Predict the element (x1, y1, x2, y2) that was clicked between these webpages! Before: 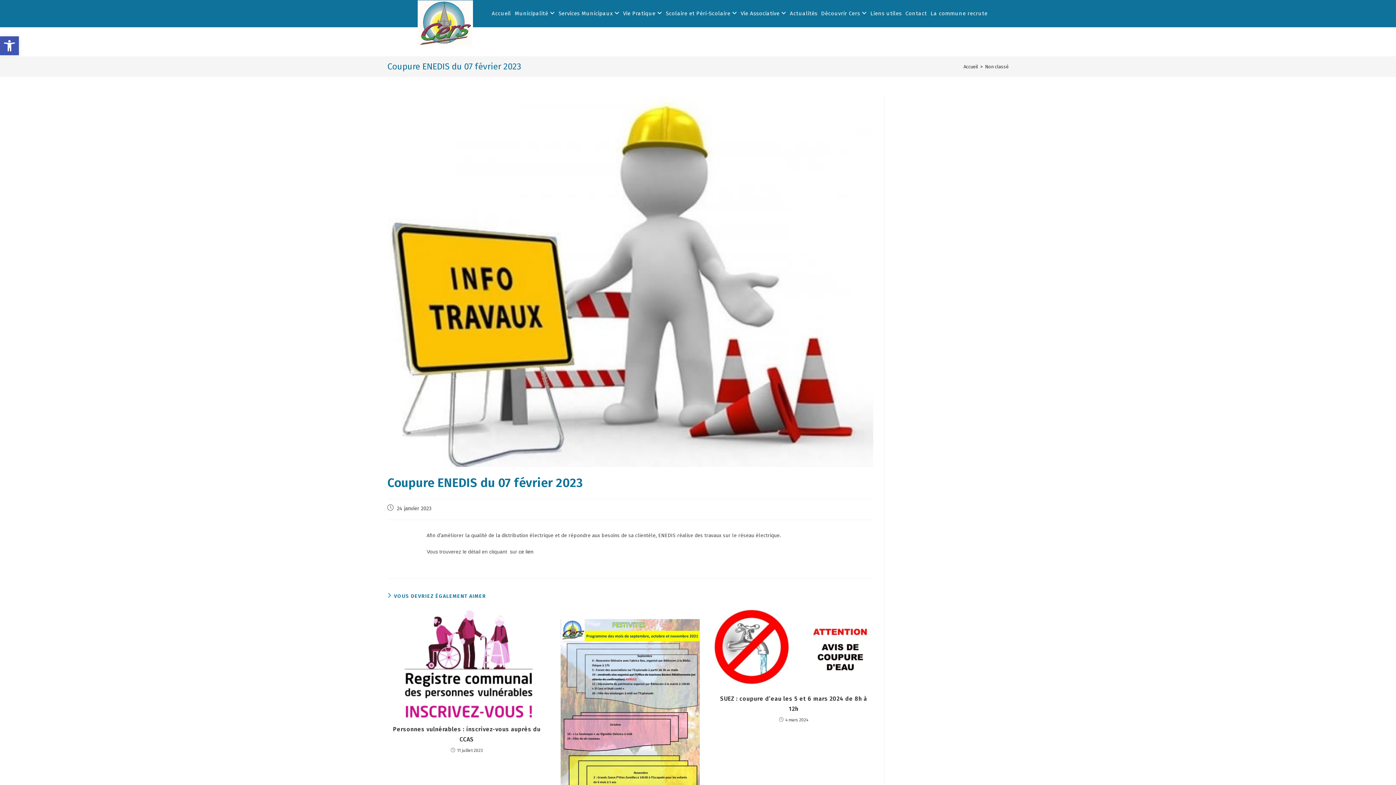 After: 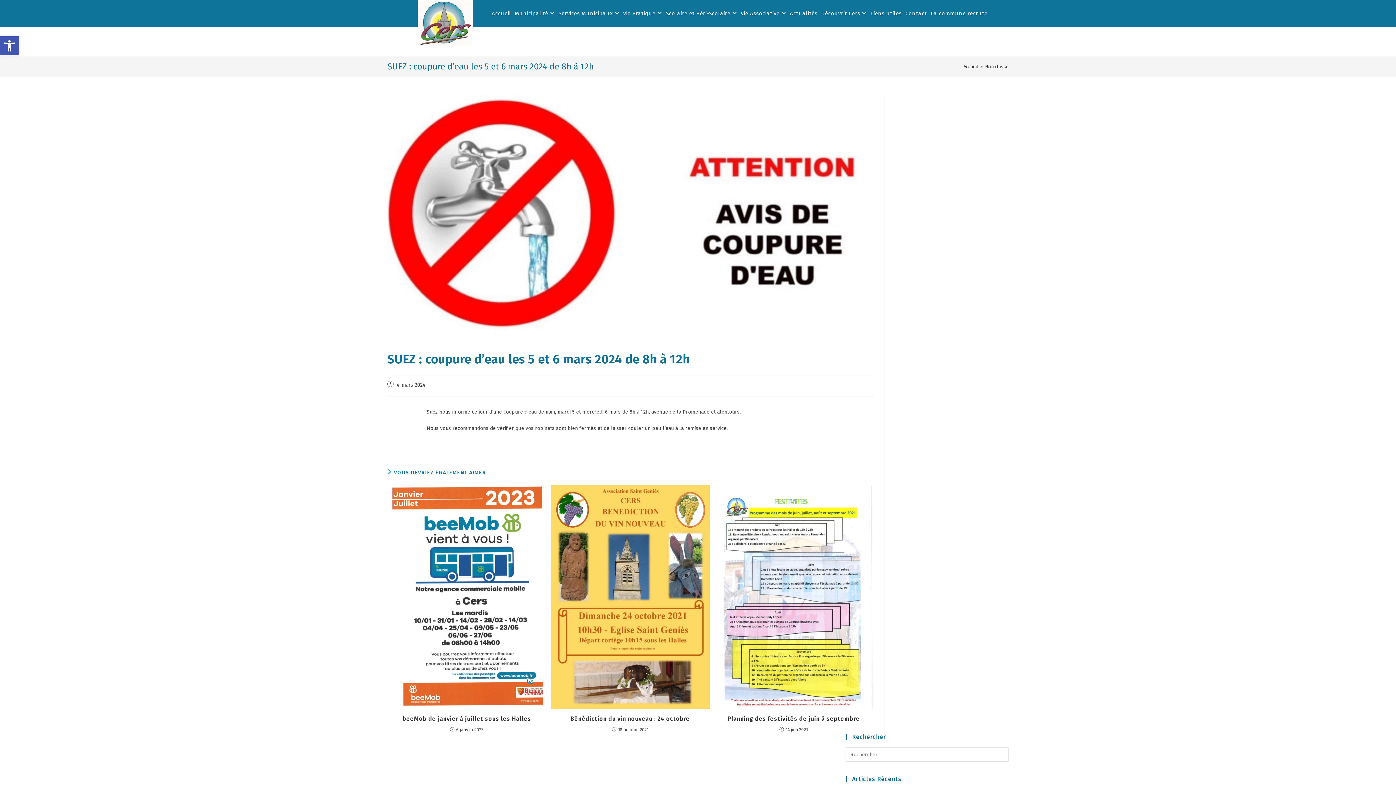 Action: bbox: (714, 608, 873, 689)